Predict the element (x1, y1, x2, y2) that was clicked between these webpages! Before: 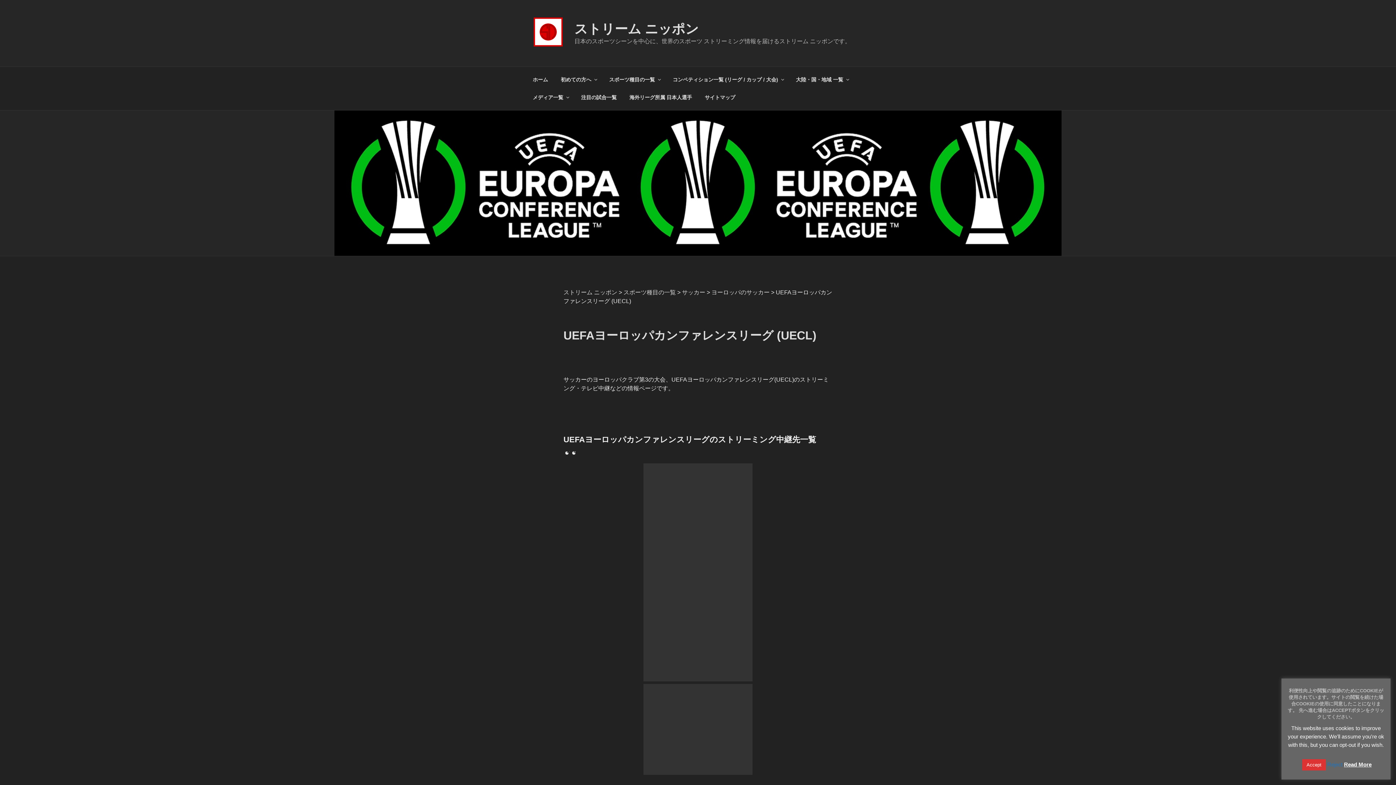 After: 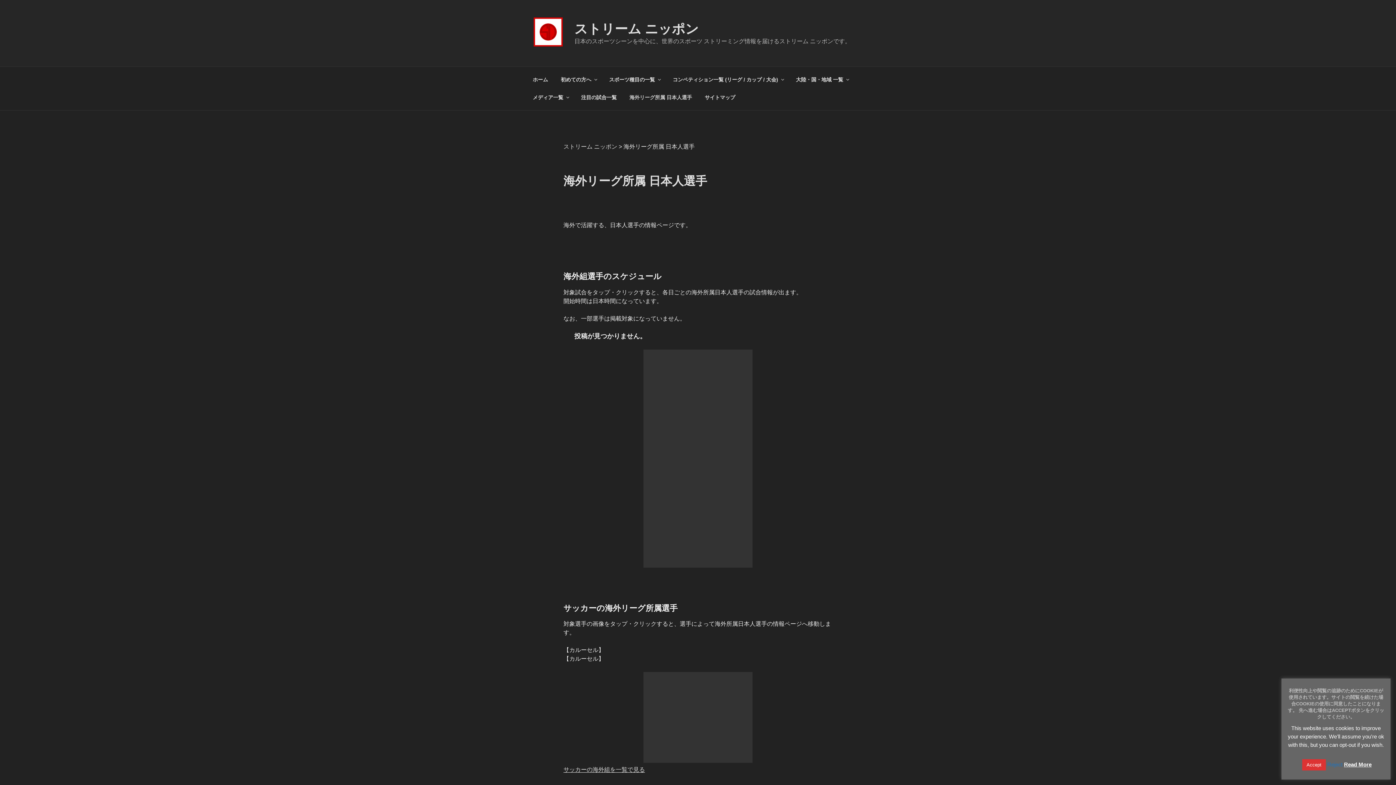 Action: bbox: (623, 88, 698, 106) label: 海外リーグ所属 日本人選手